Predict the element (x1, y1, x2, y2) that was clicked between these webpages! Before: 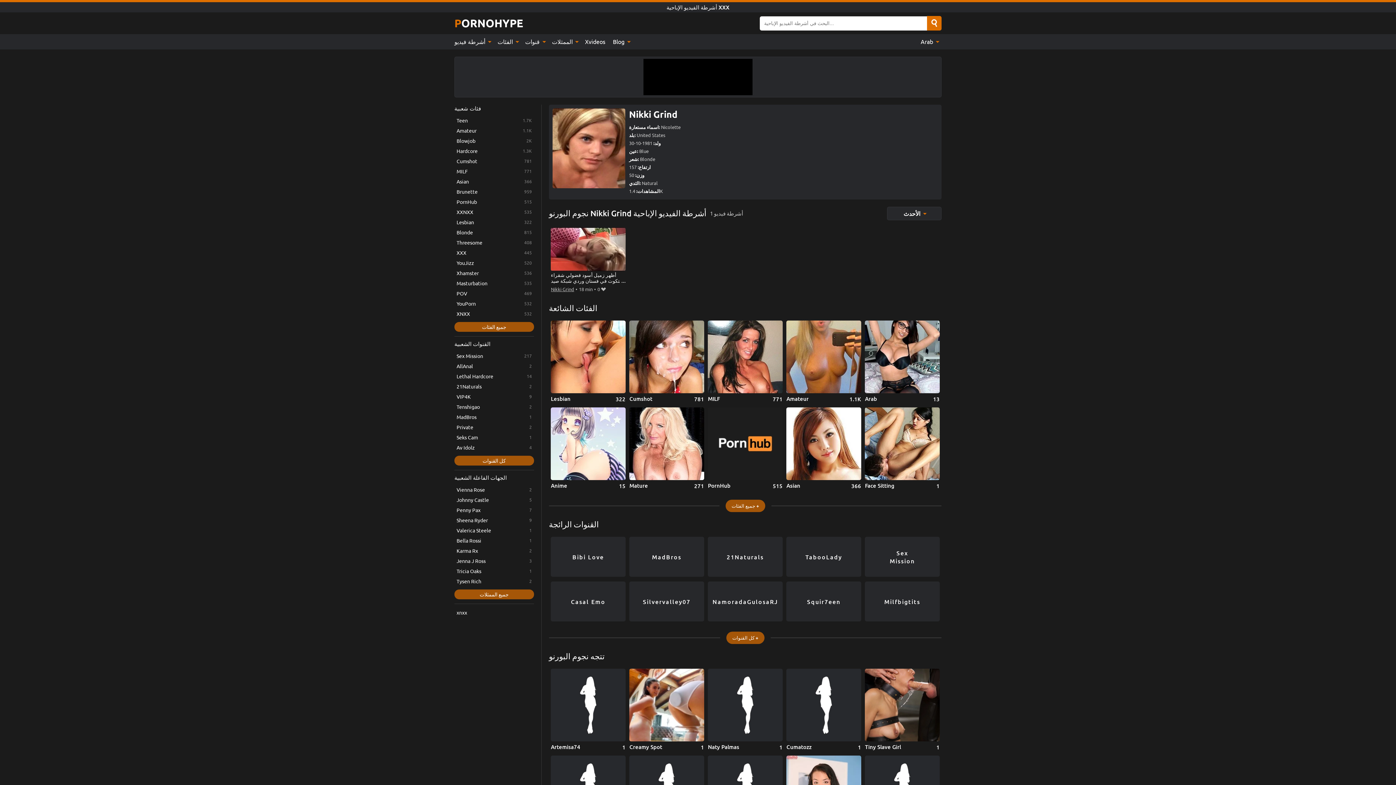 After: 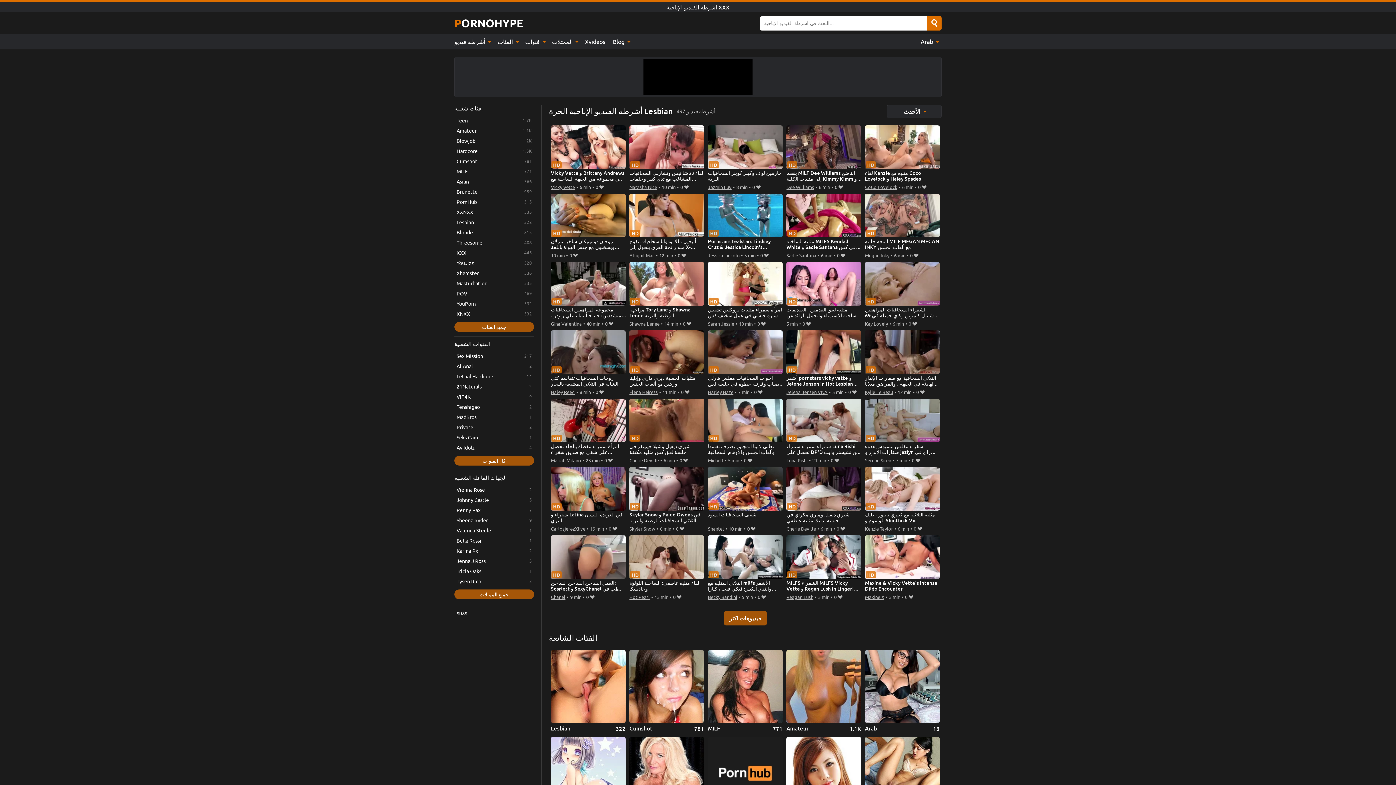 Action: bbox: (454, 217, 534, 226) label: Lesbian